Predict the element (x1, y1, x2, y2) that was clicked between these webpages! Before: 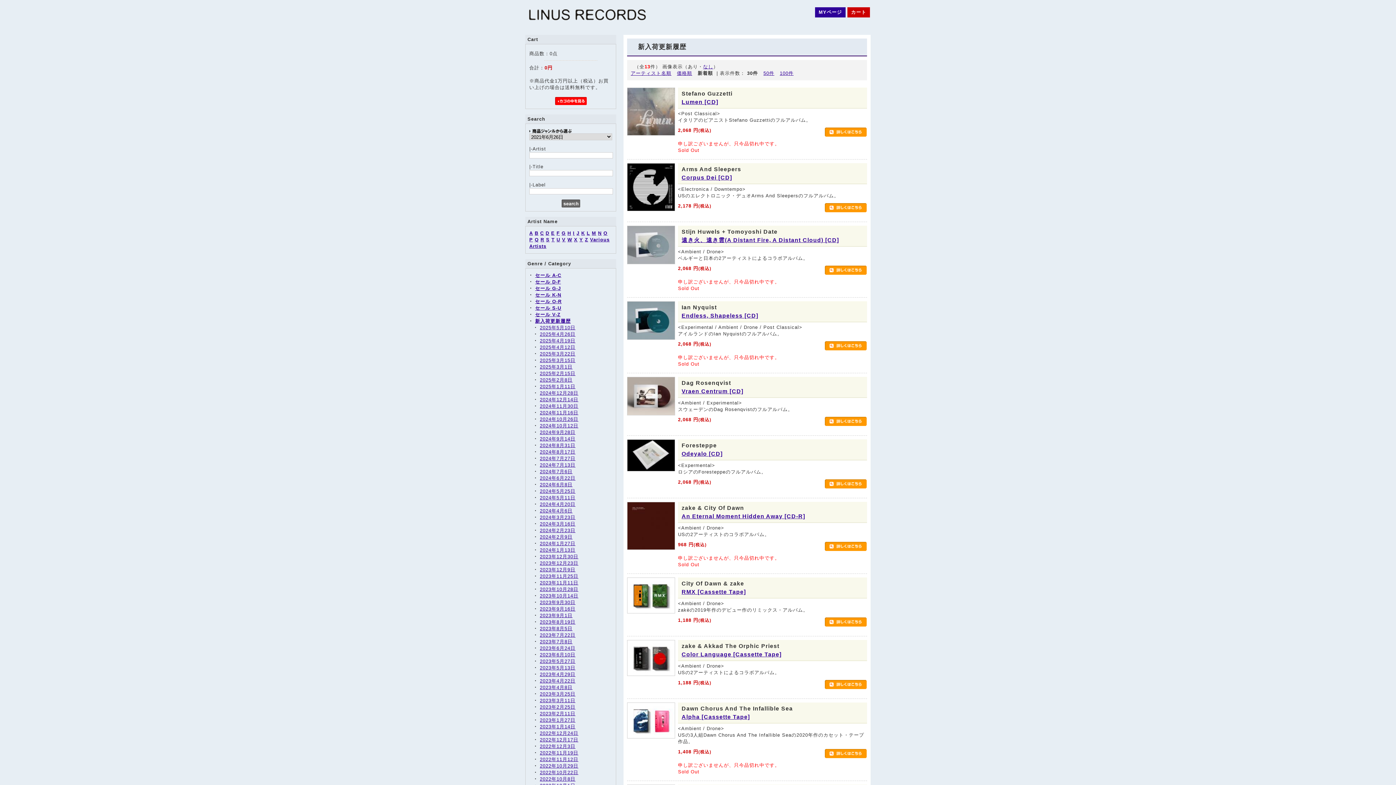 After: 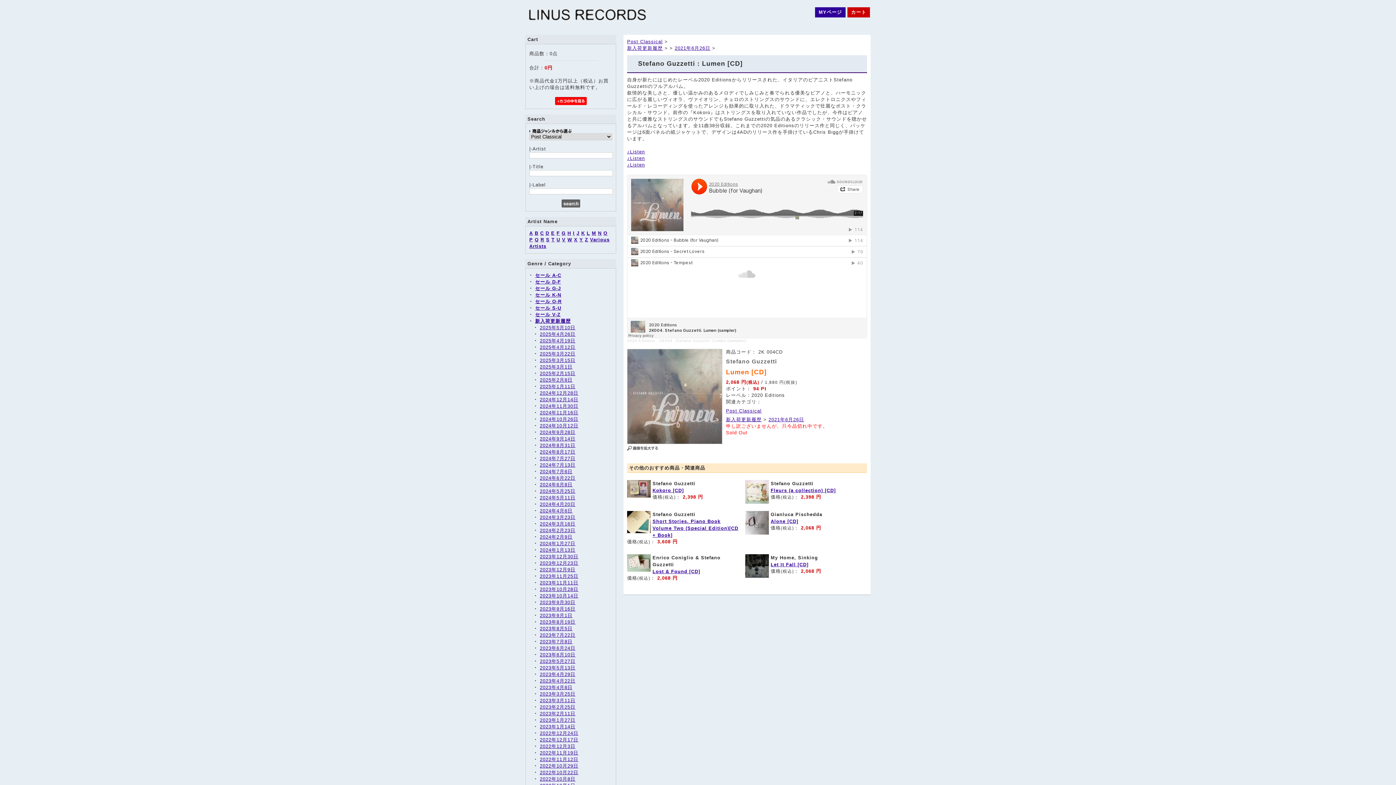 Action: bbox: (627, 131, 675, 136)